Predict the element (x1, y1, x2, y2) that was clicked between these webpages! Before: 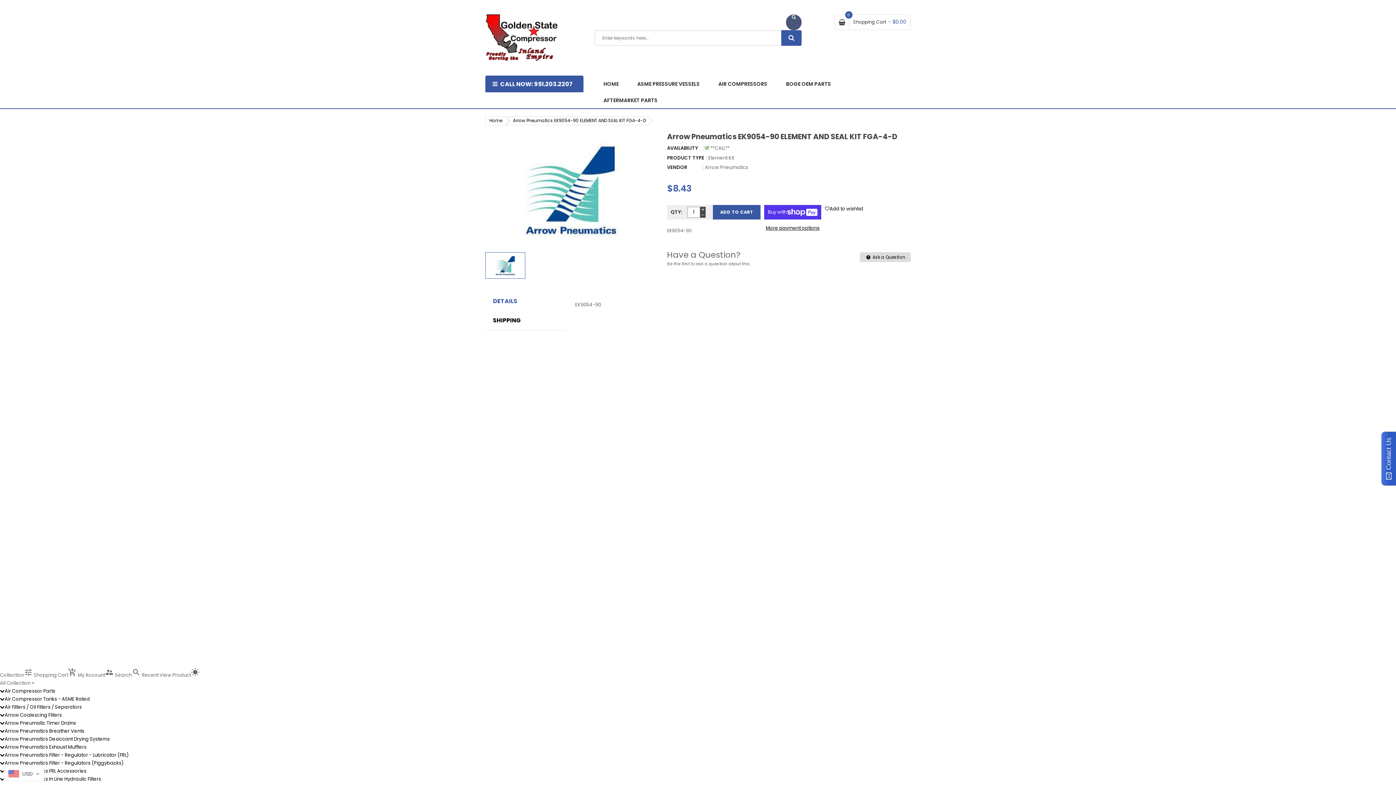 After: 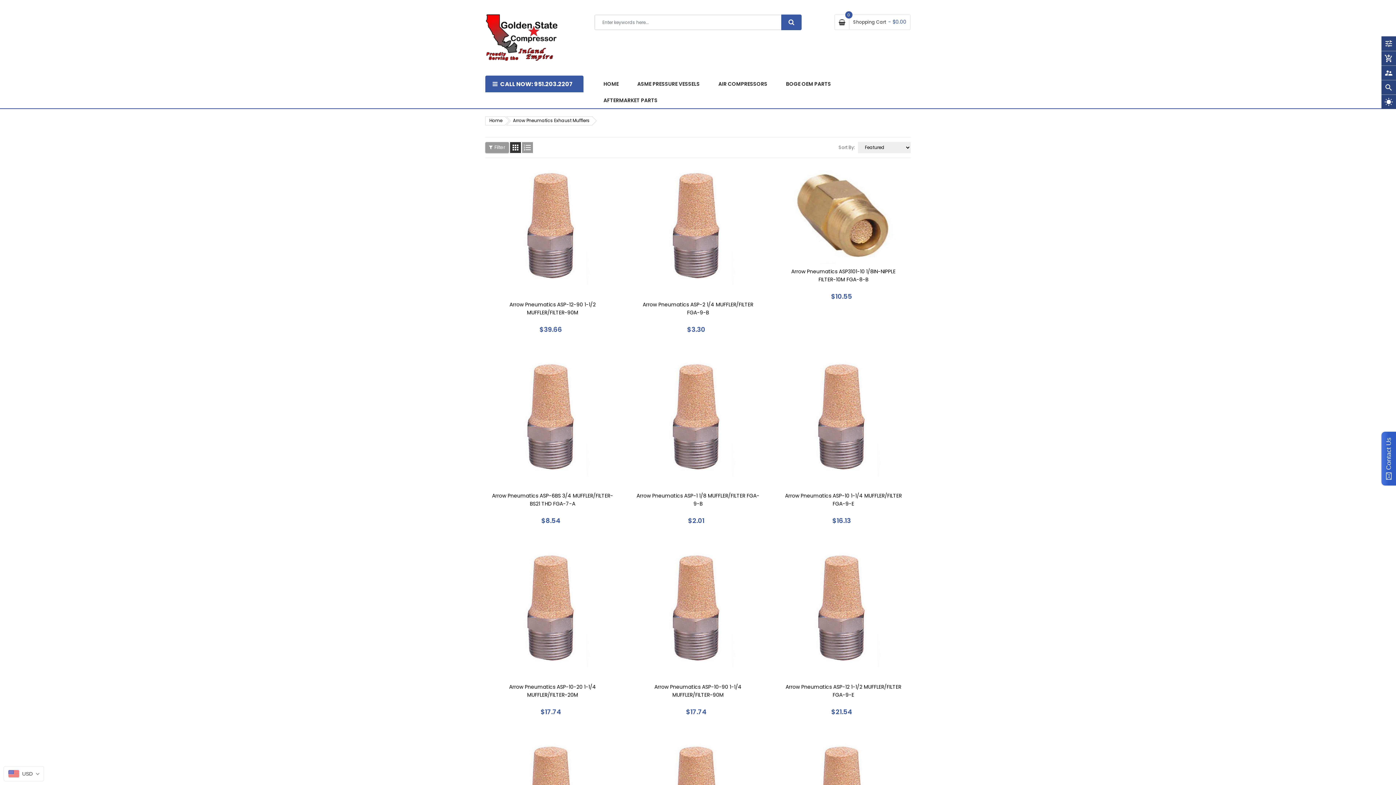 Action: bbox: (0, 743, 86, 750) label: Arrow Pneumatics Exhaust Mufflers